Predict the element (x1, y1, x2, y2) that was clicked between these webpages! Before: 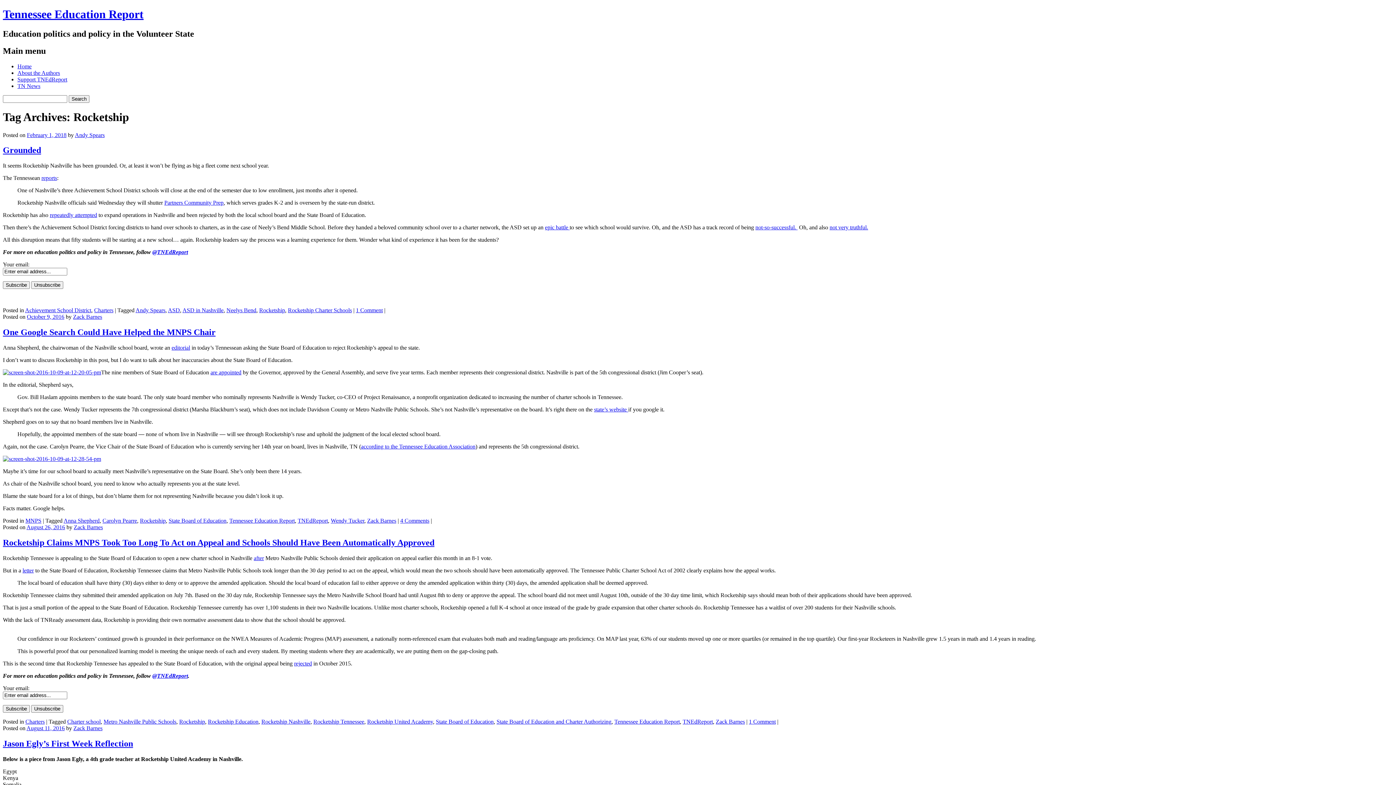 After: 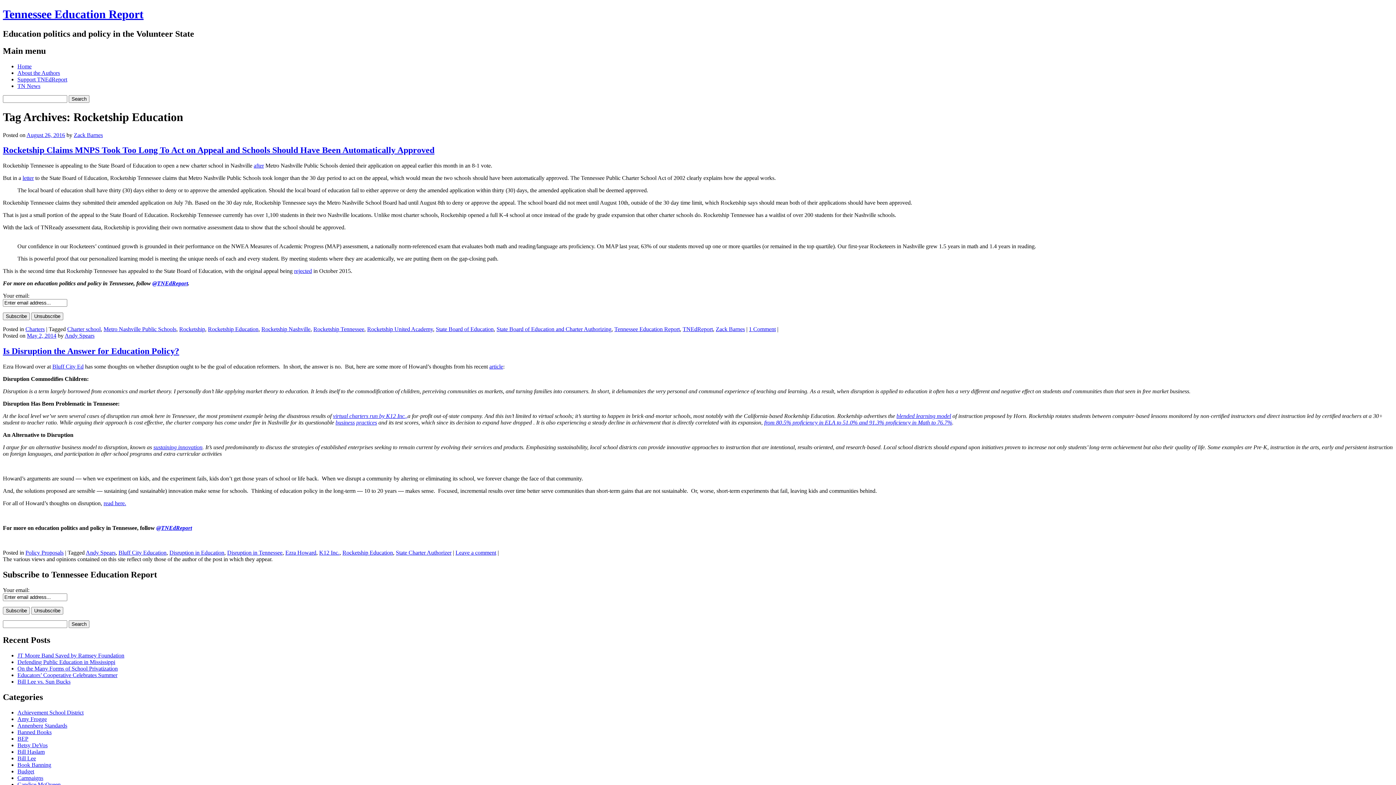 Action: label: Rocketship Education bbox: (208, 718, 258, 725)